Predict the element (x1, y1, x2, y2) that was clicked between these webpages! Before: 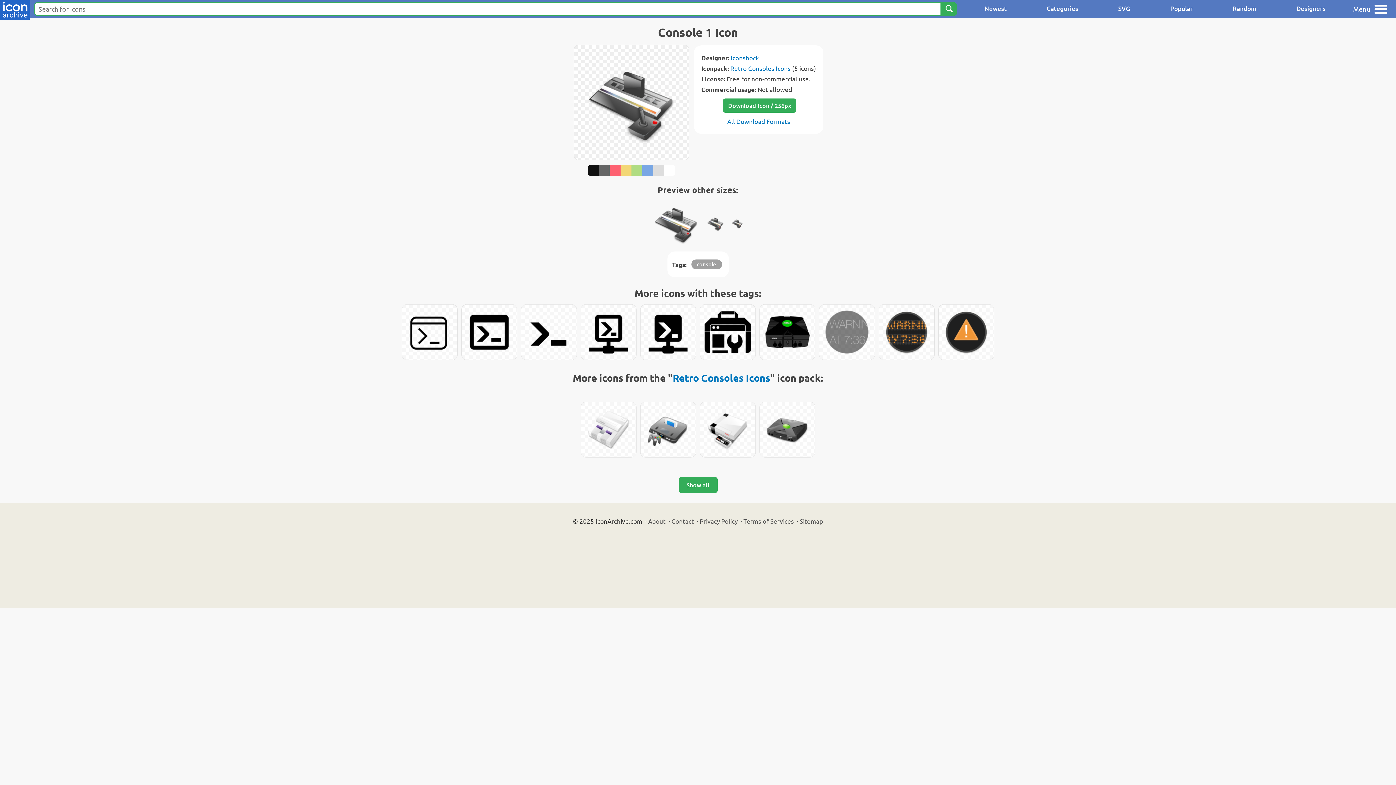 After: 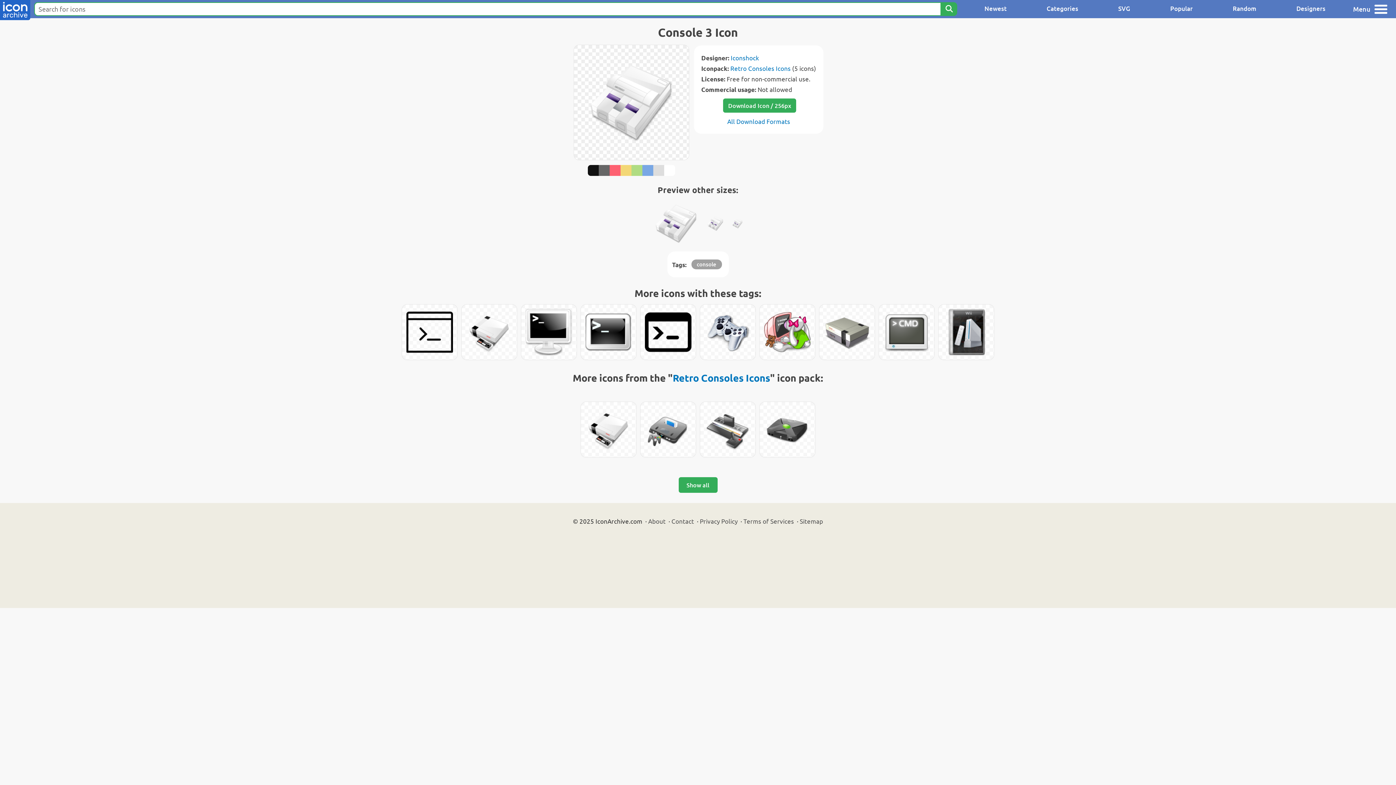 Action: bbox: (581, 402, 636, 457)